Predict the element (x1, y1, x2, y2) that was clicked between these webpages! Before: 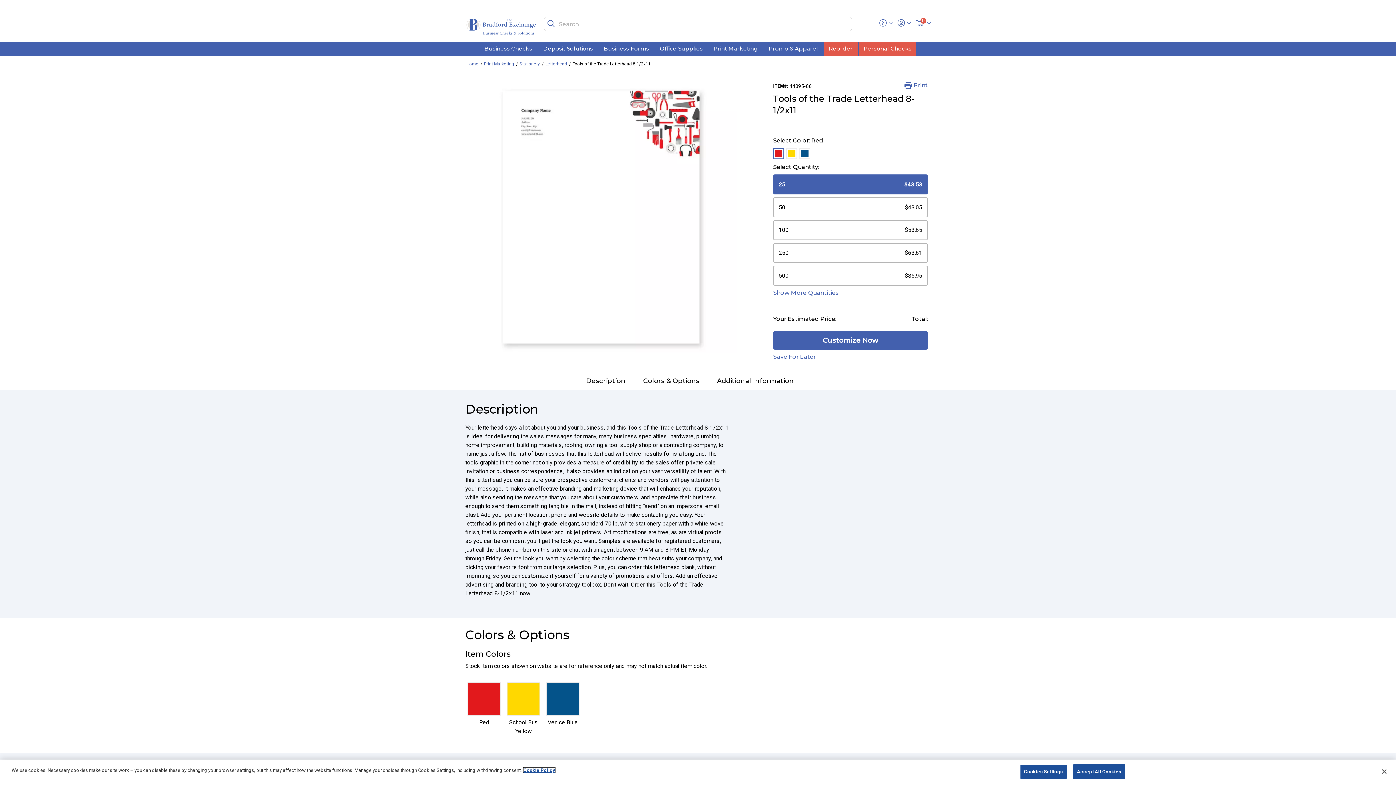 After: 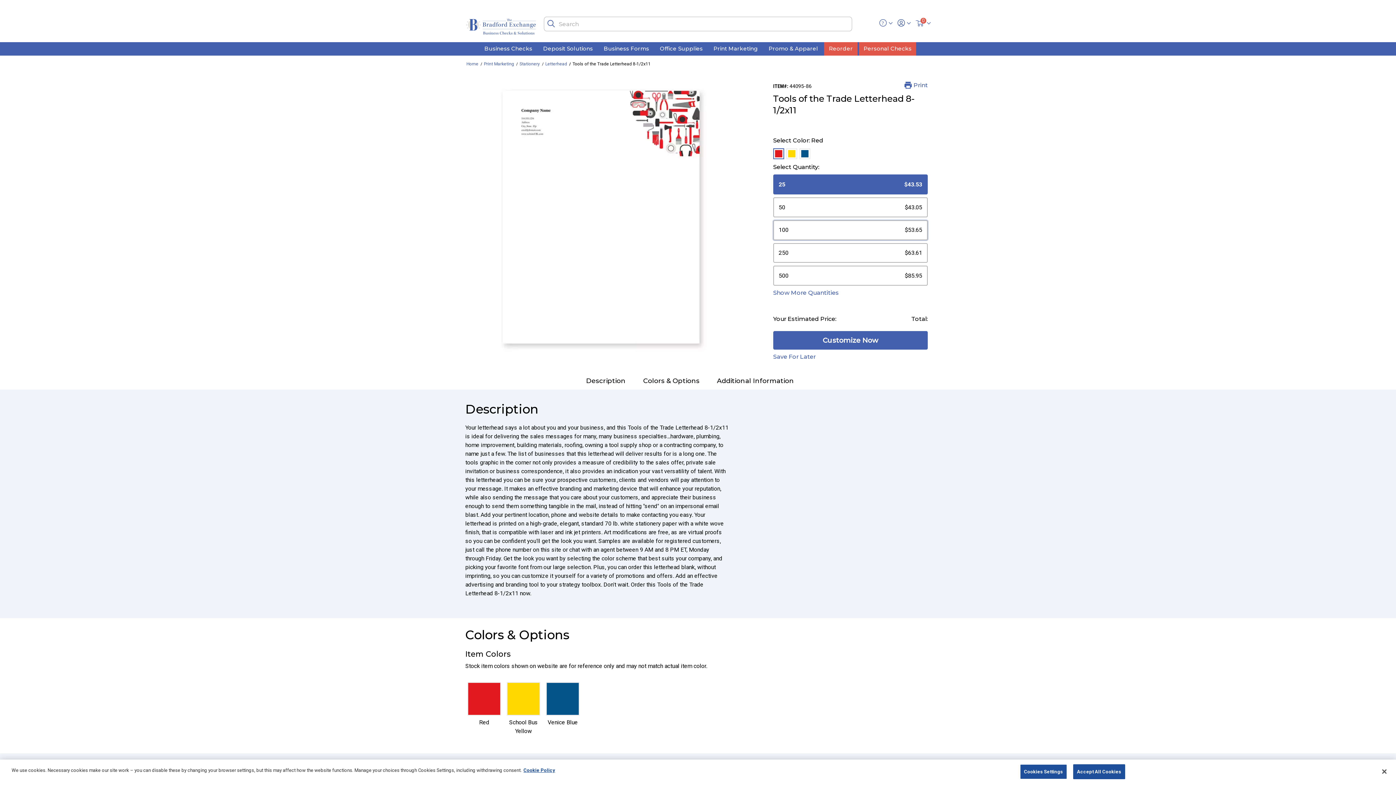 Action: label: 100
$53.65 bbox: (773, 220, 927, 240)